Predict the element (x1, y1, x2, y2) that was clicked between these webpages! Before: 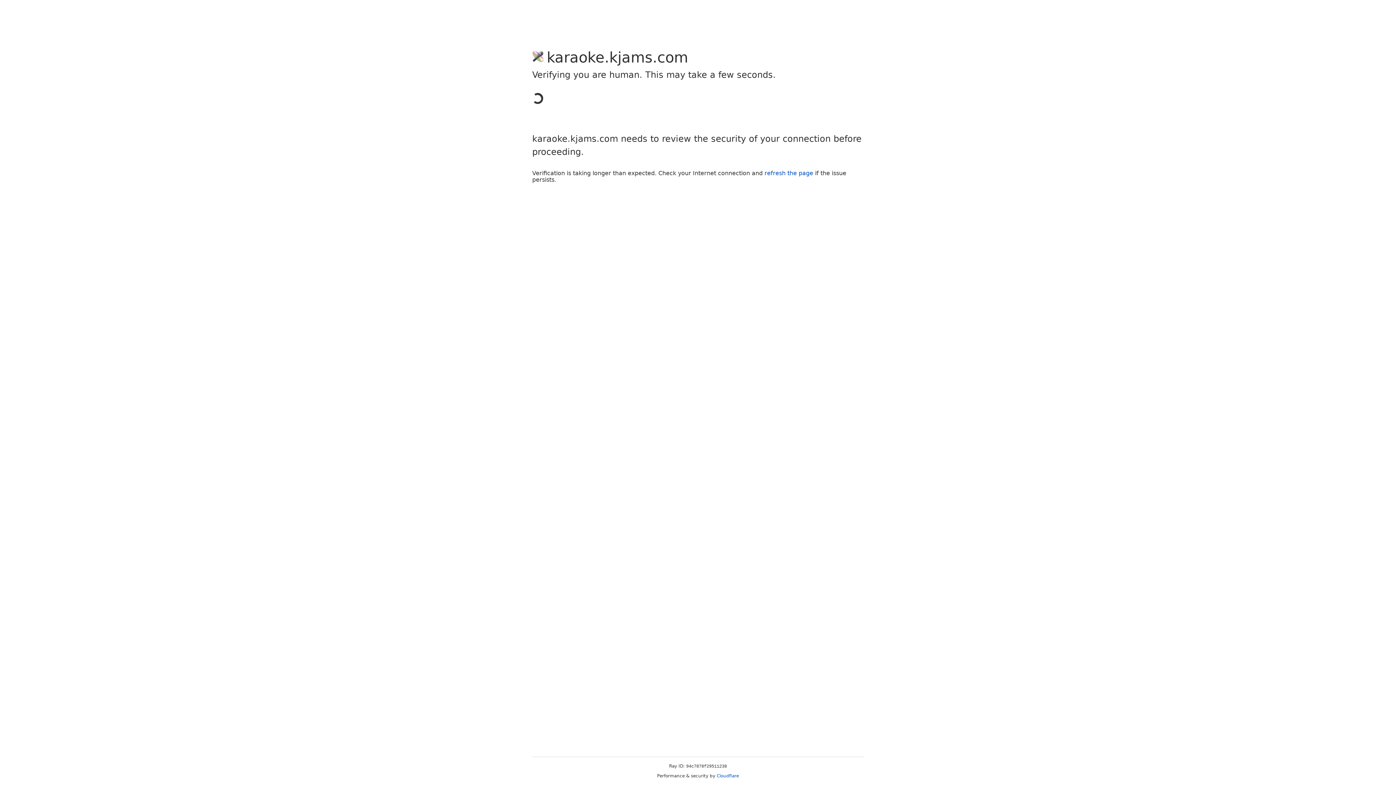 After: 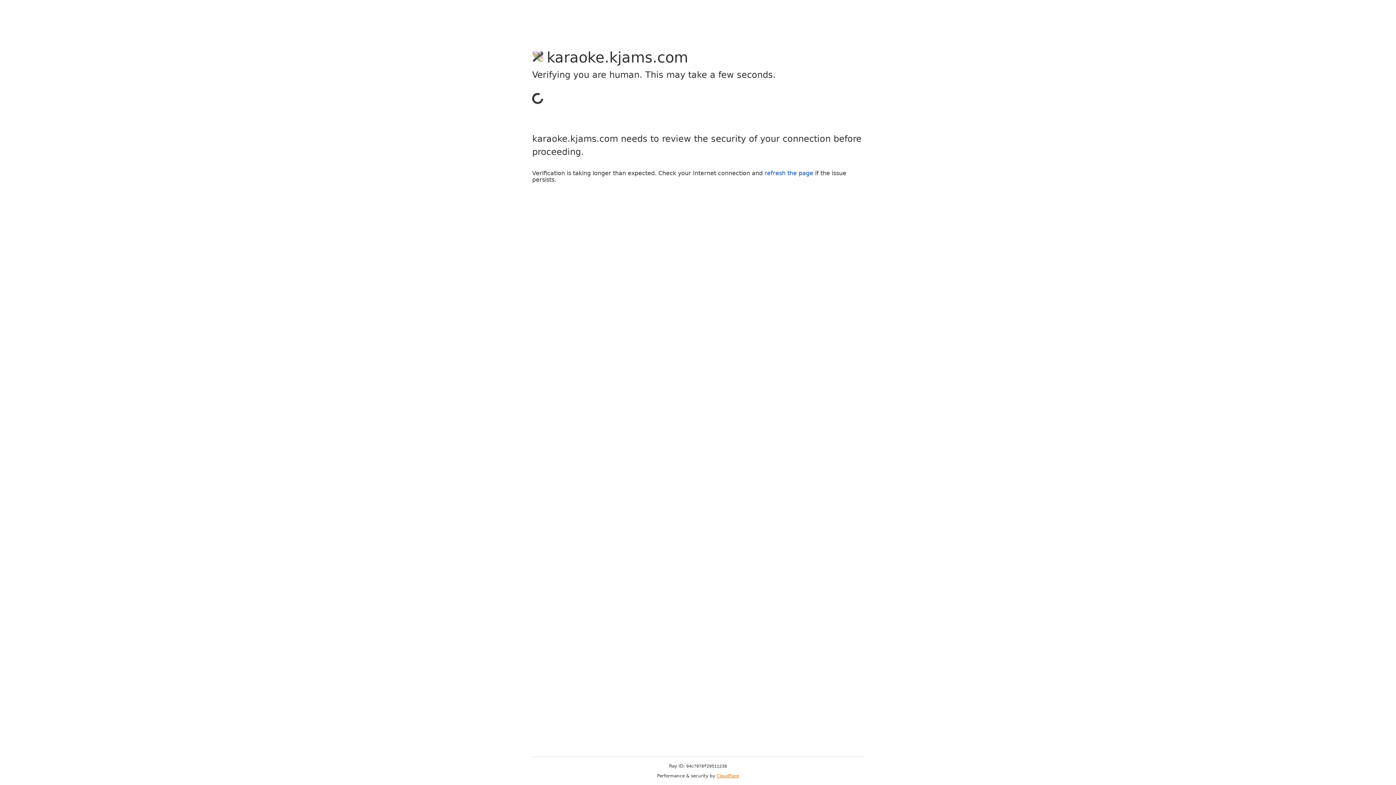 Action: label: Cloudflare bbox: (716, 773, 739, 778)